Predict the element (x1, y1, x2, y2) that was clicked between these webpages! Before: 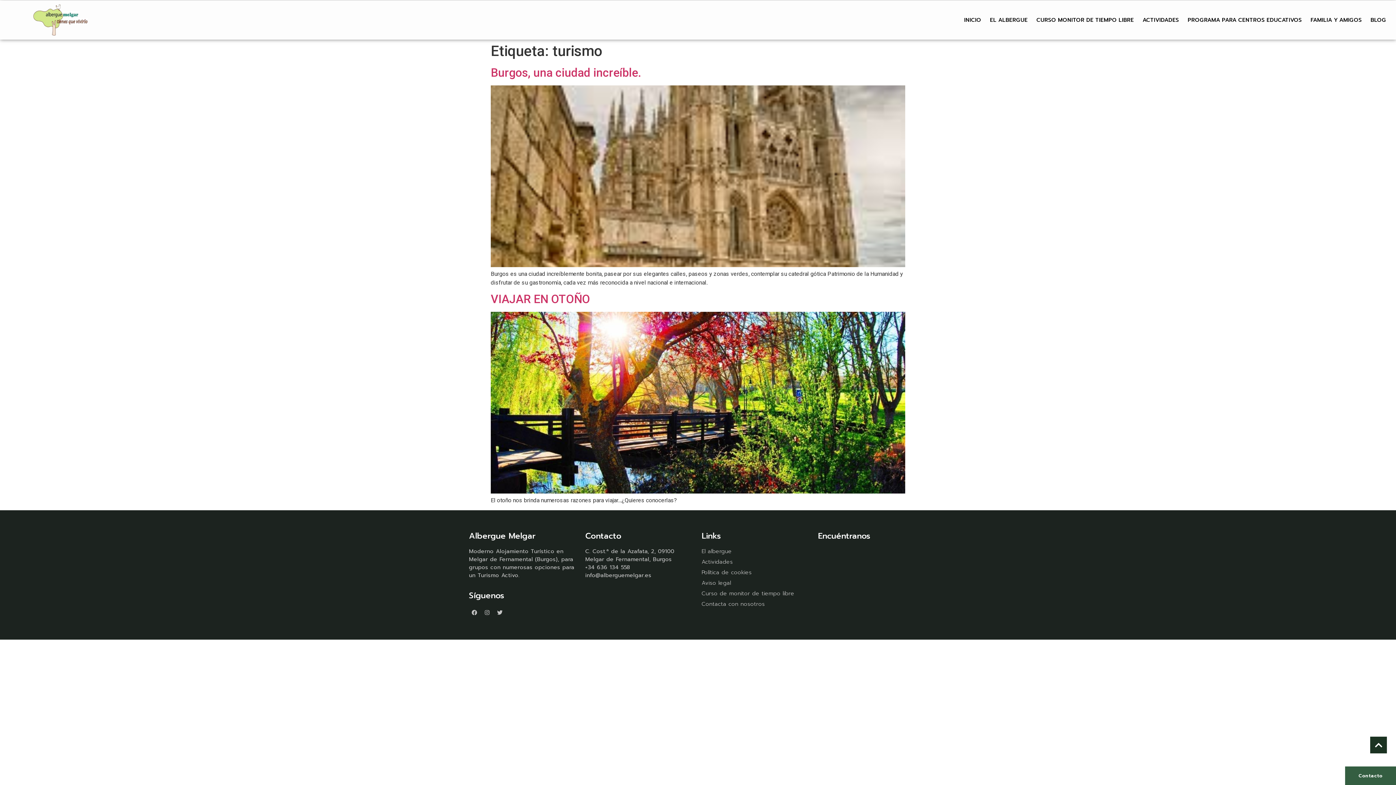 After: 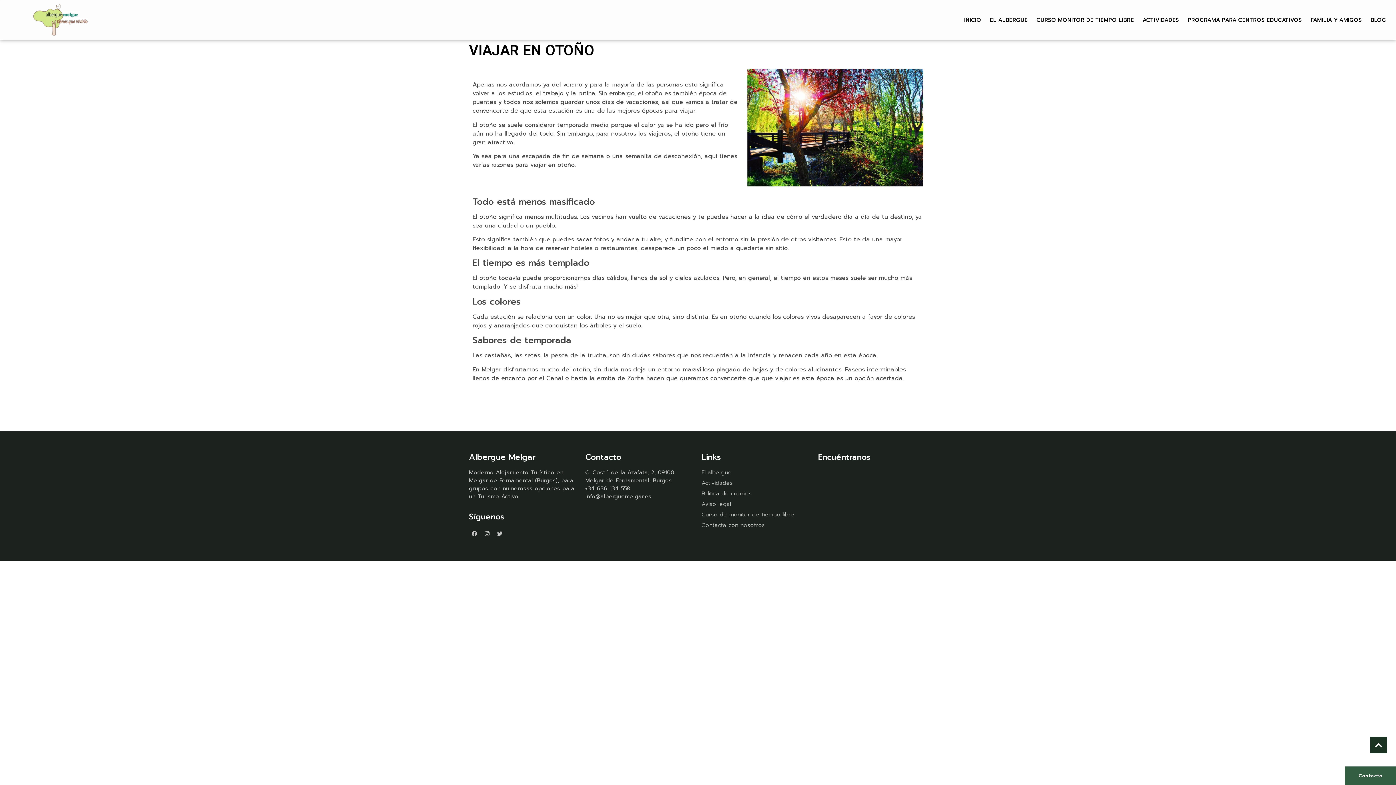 Action: bbox: (490, 488, 905, 495)